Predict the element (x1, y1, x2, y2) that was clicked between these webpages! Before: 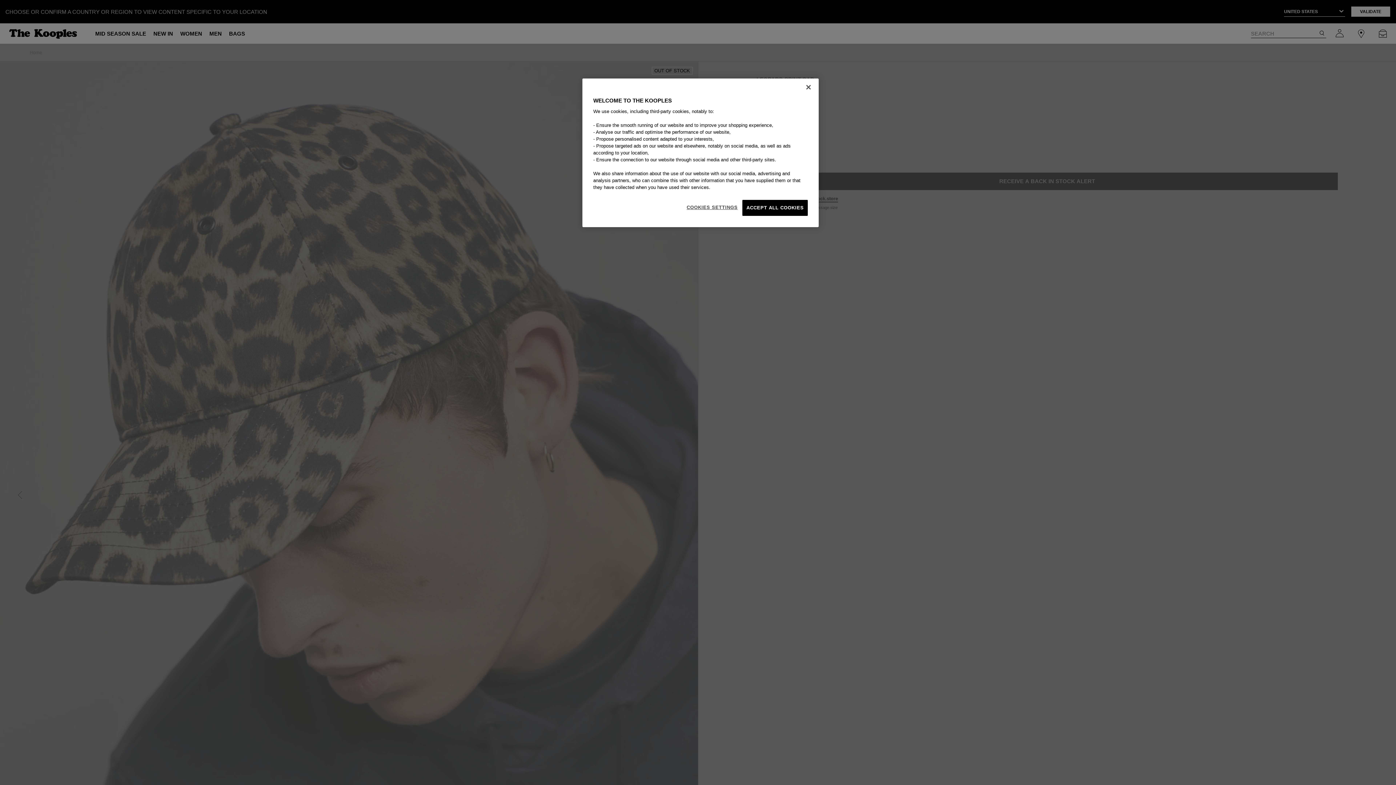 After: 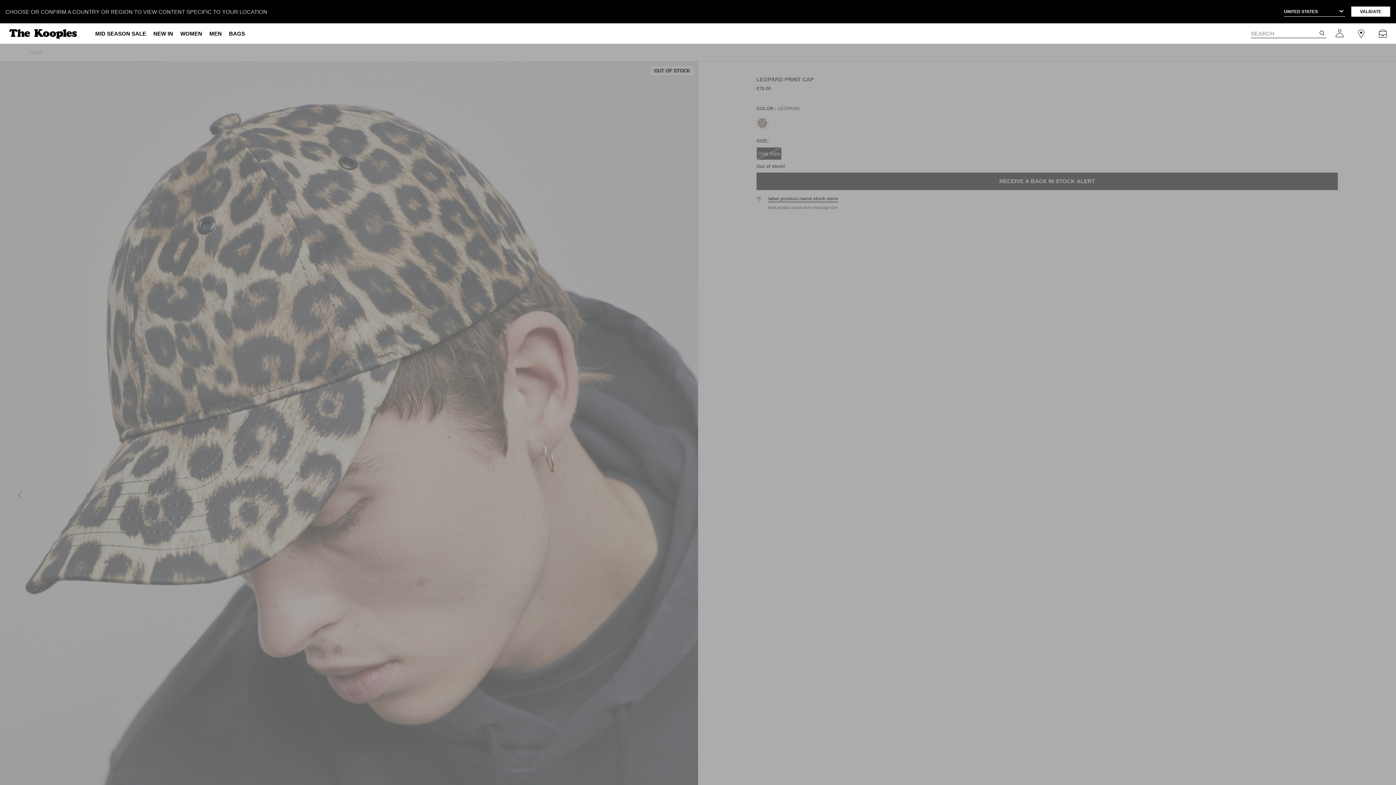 Action: label: ACCEPT ALL COOKIES bbox: (742, 200, 808, 216)